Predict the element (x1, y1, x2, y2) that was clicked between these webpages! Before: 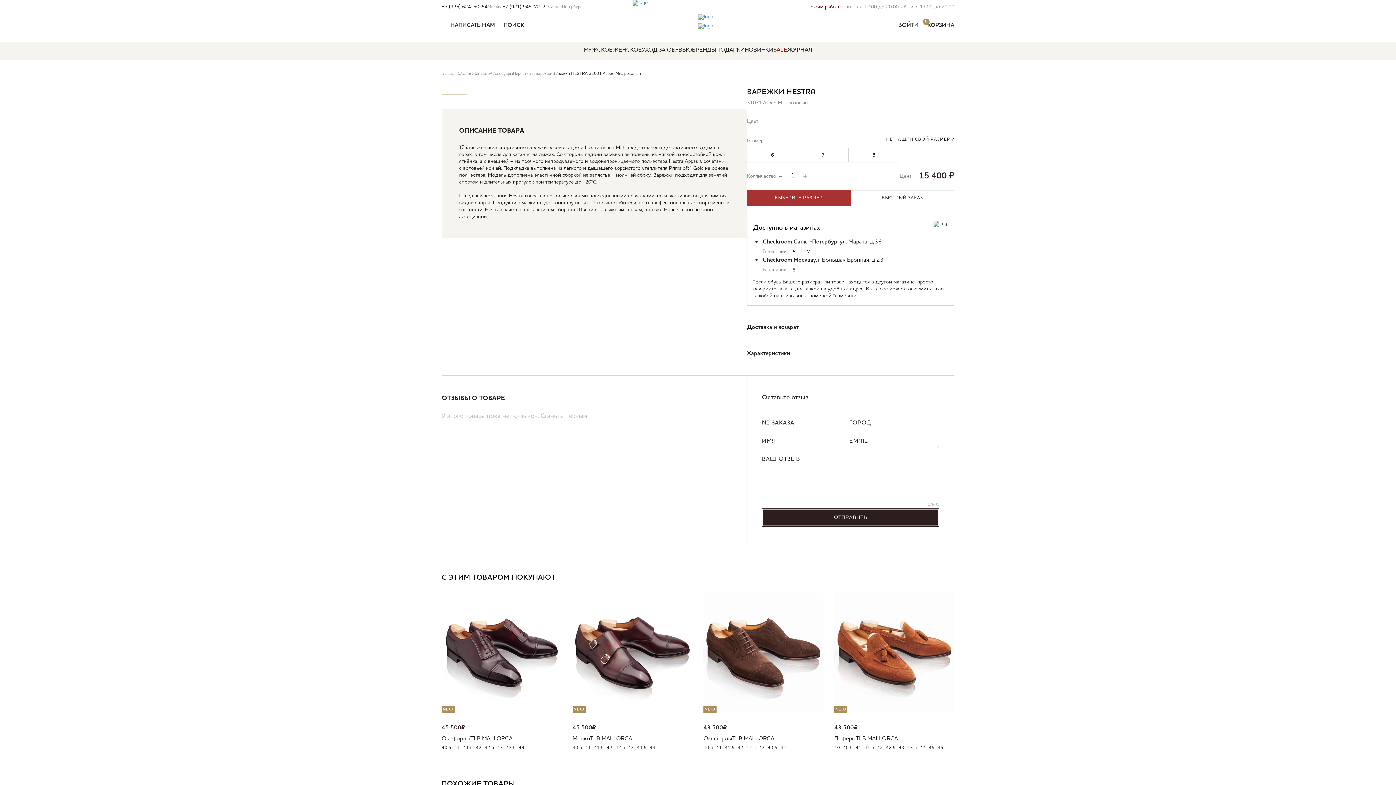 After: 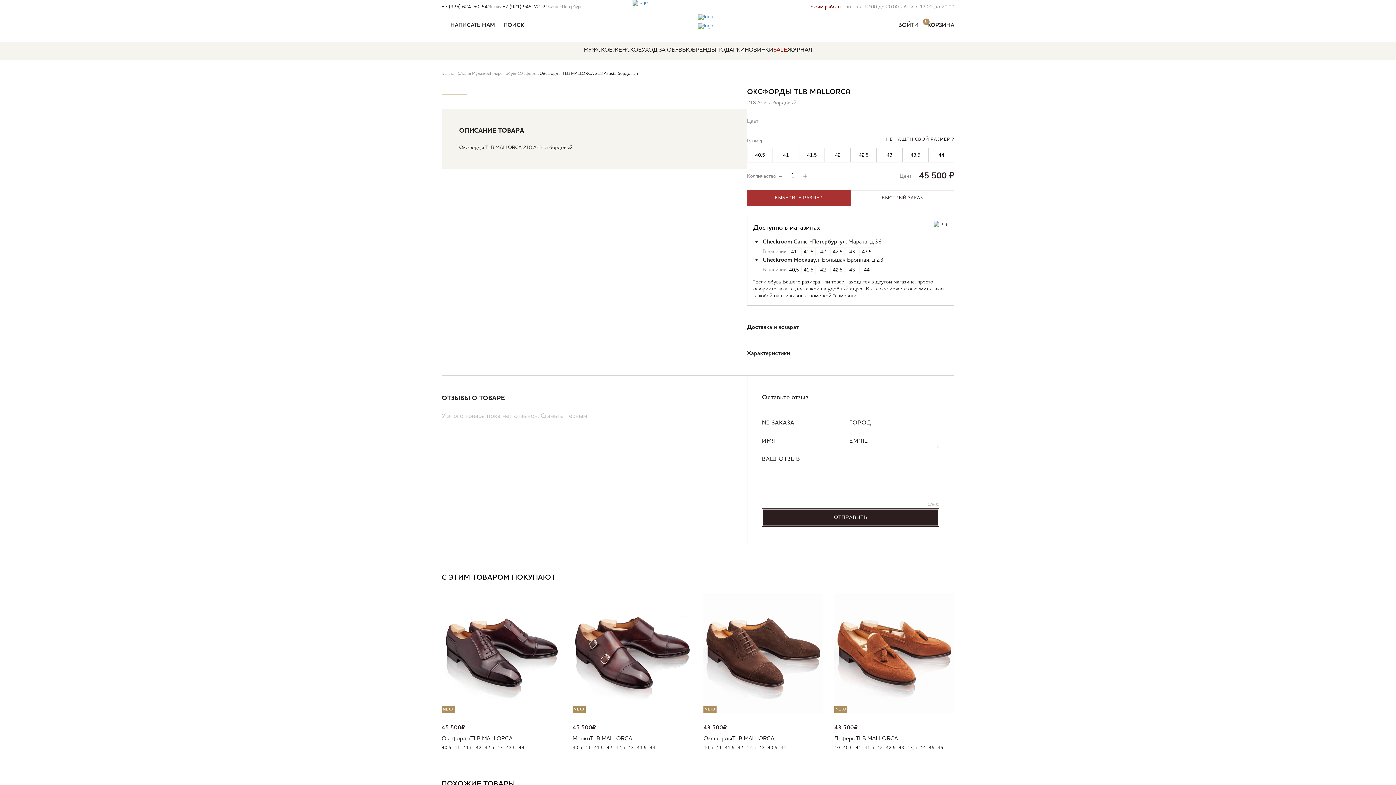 Action: bbox: (497, 746, 503, 750) label: 43